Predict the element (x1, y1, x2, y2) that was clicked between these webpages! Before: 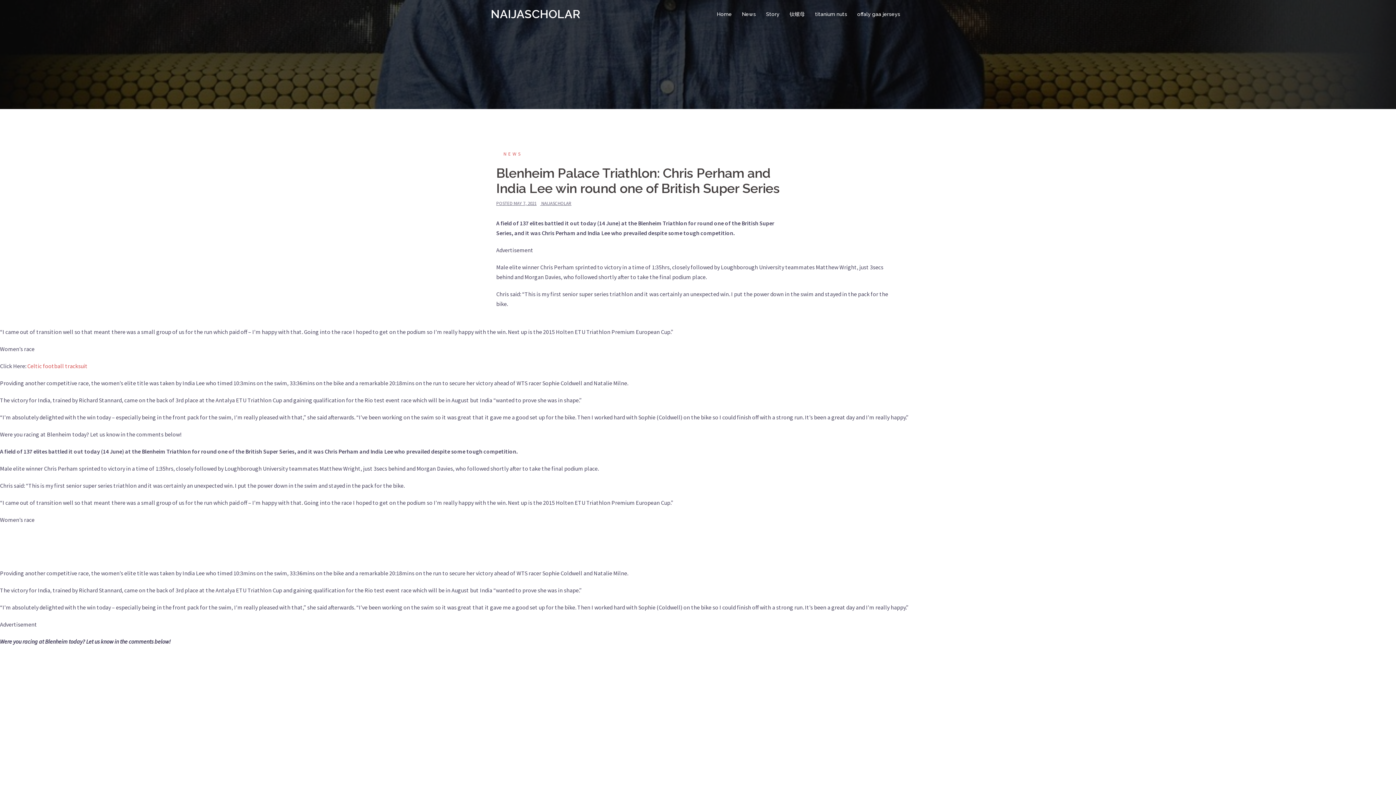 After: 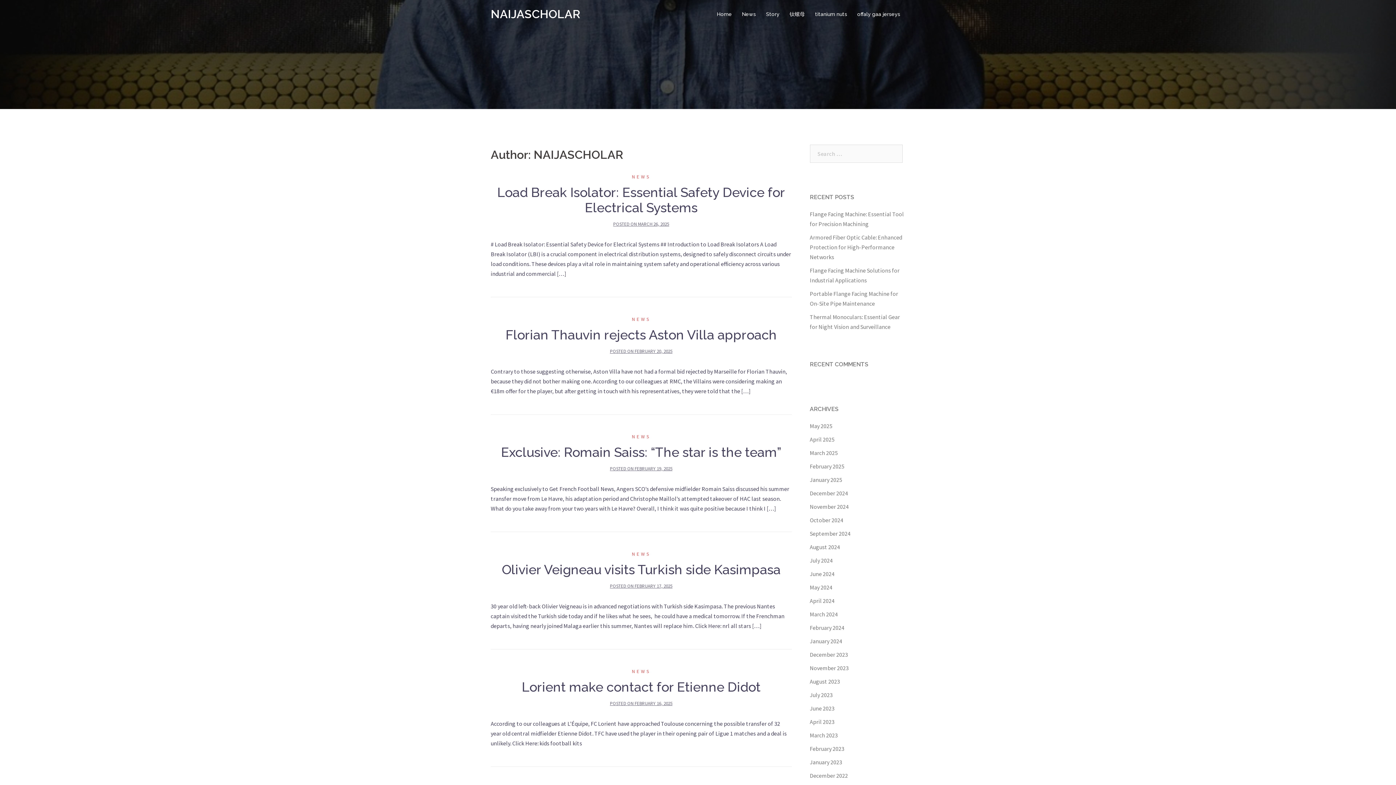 Action: label: NAIJASCHOLAR bbox: (541, 200, 571, 206)